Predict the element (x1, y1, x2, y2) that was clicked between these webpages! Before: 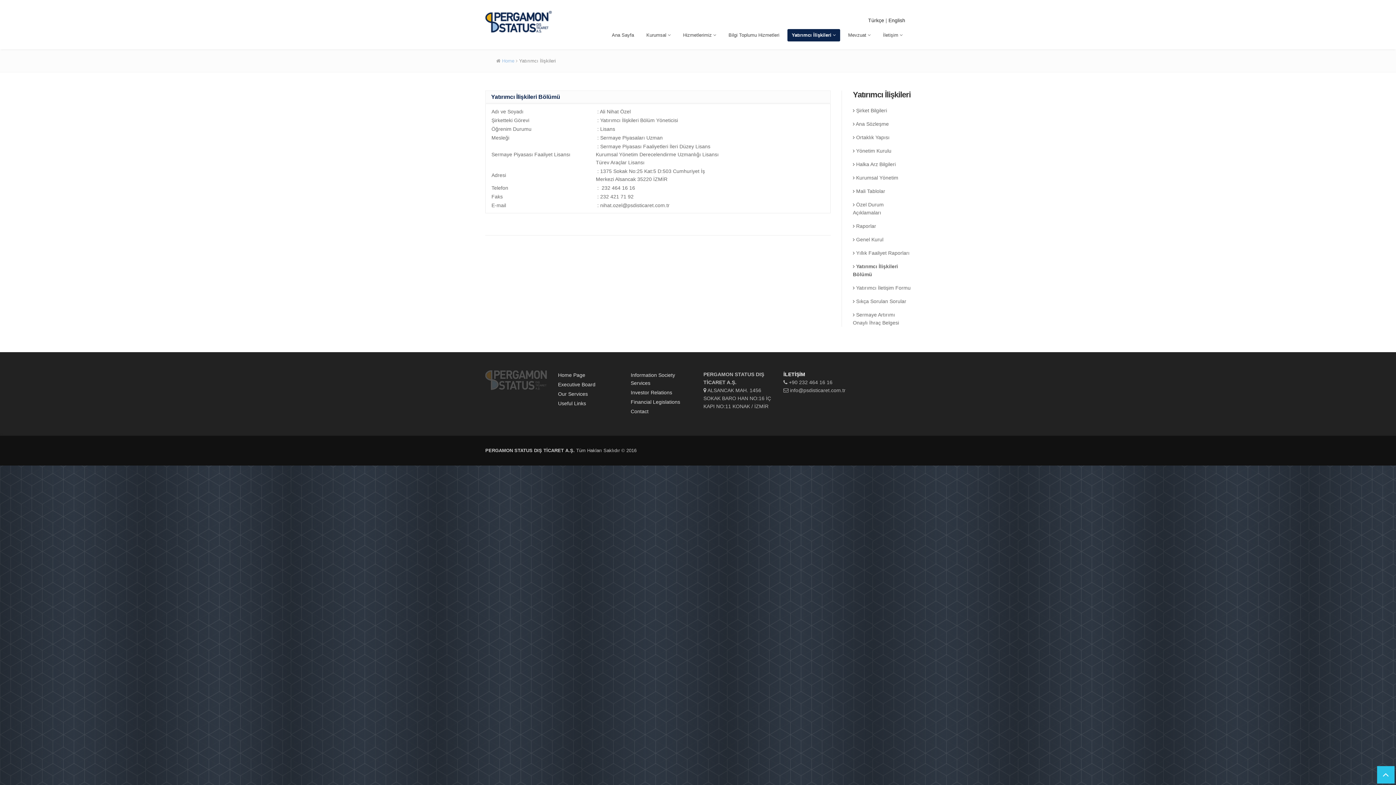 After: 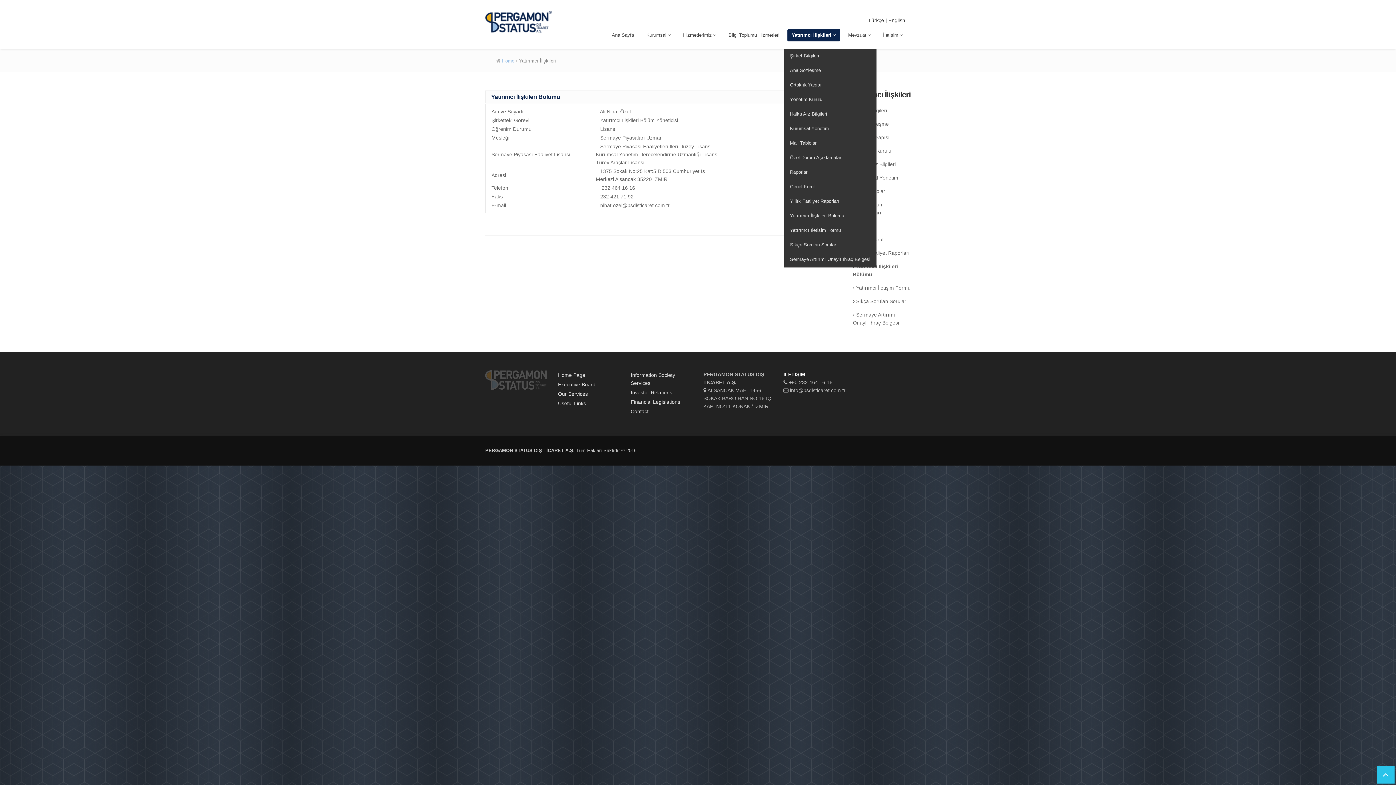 Action: bbox: (787, 29, 840, 41) label: Yatırımcı İlişkileri 